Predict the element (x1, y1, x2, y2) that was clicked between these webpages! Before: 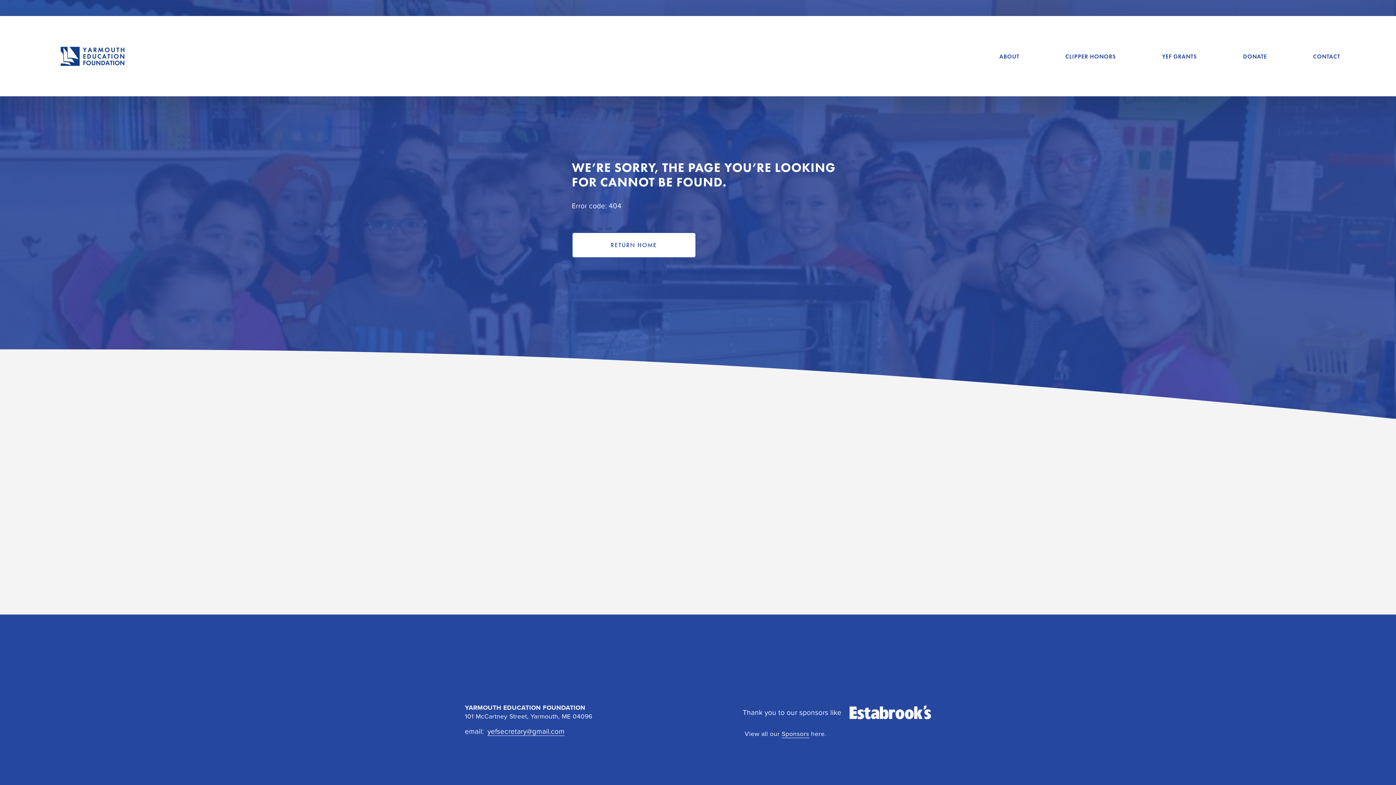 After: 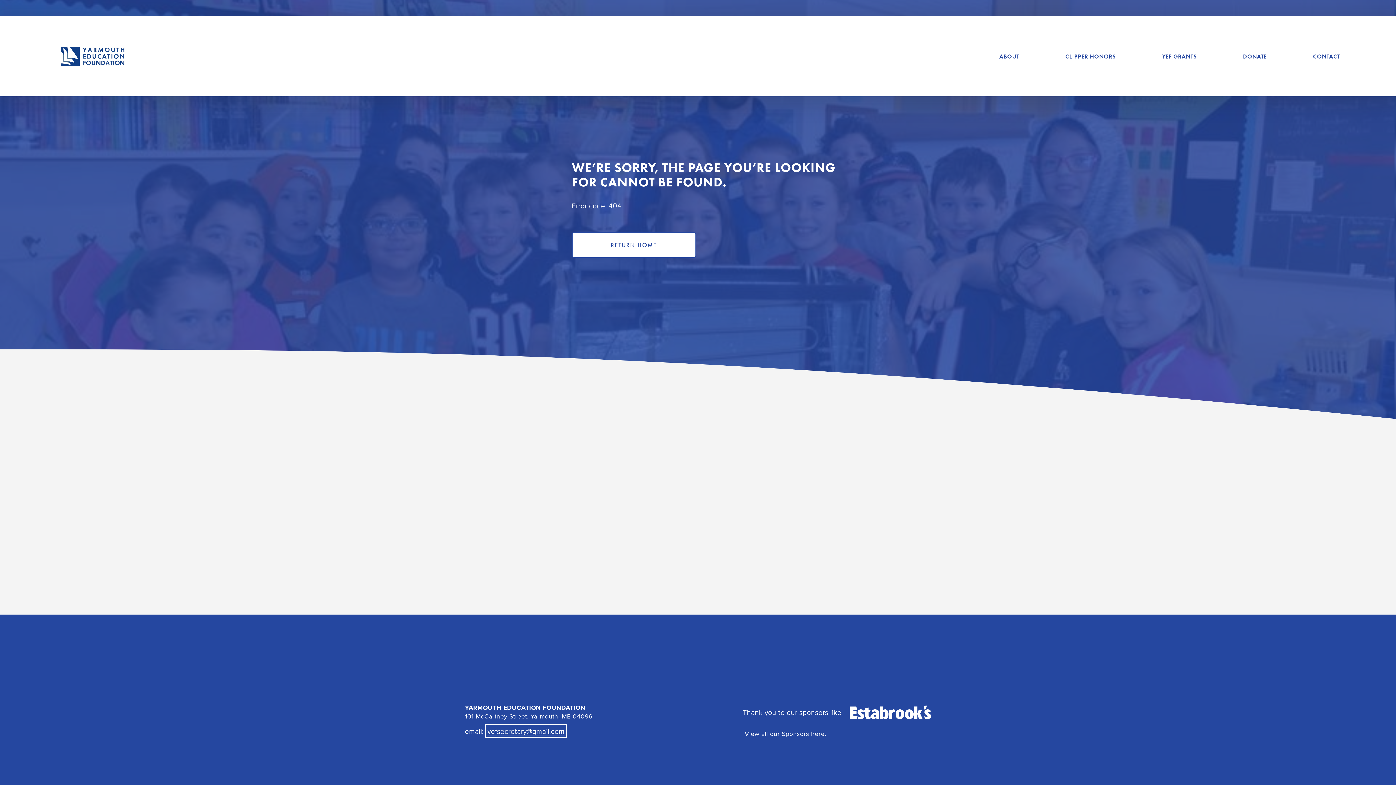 Action: label: yefsecretary@gmail.com bbox: (487, 726, 564, 736)